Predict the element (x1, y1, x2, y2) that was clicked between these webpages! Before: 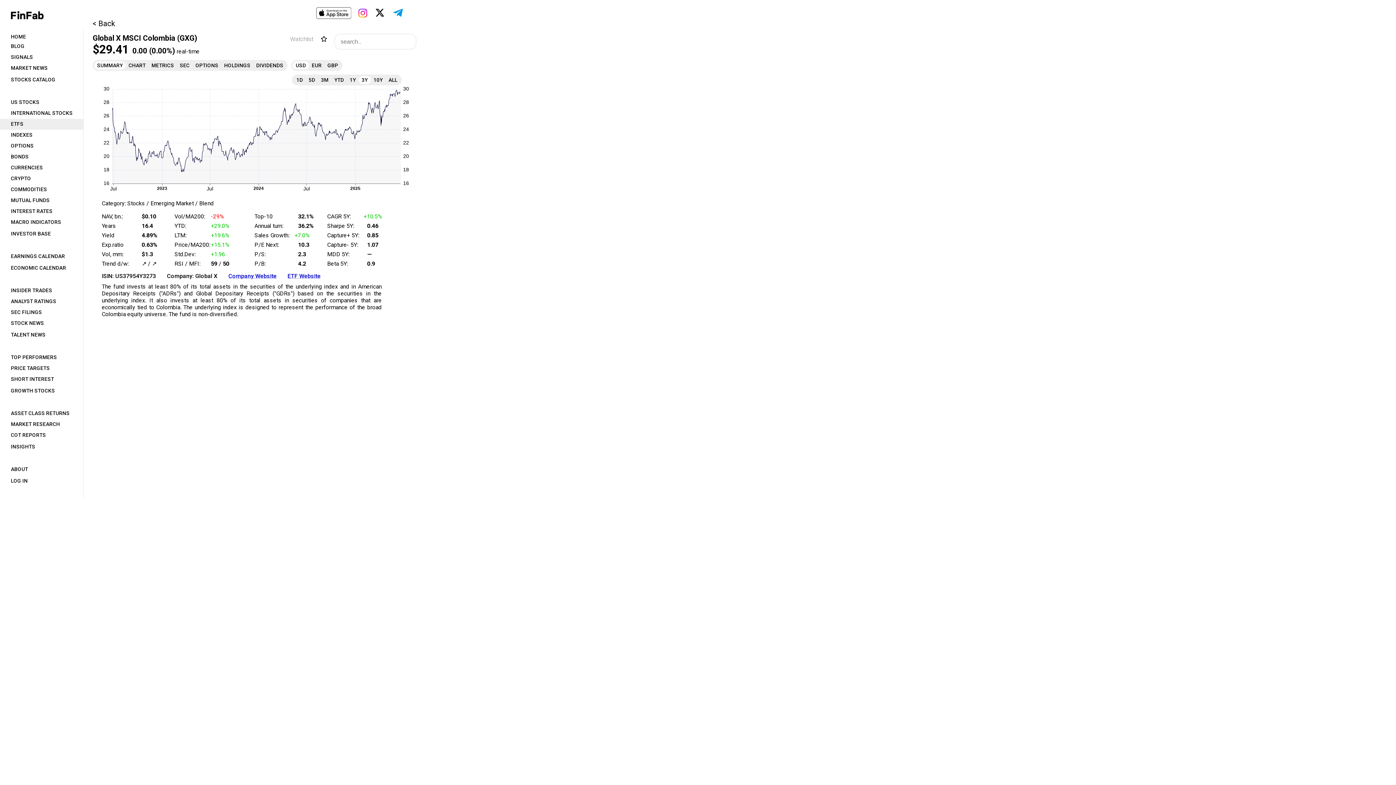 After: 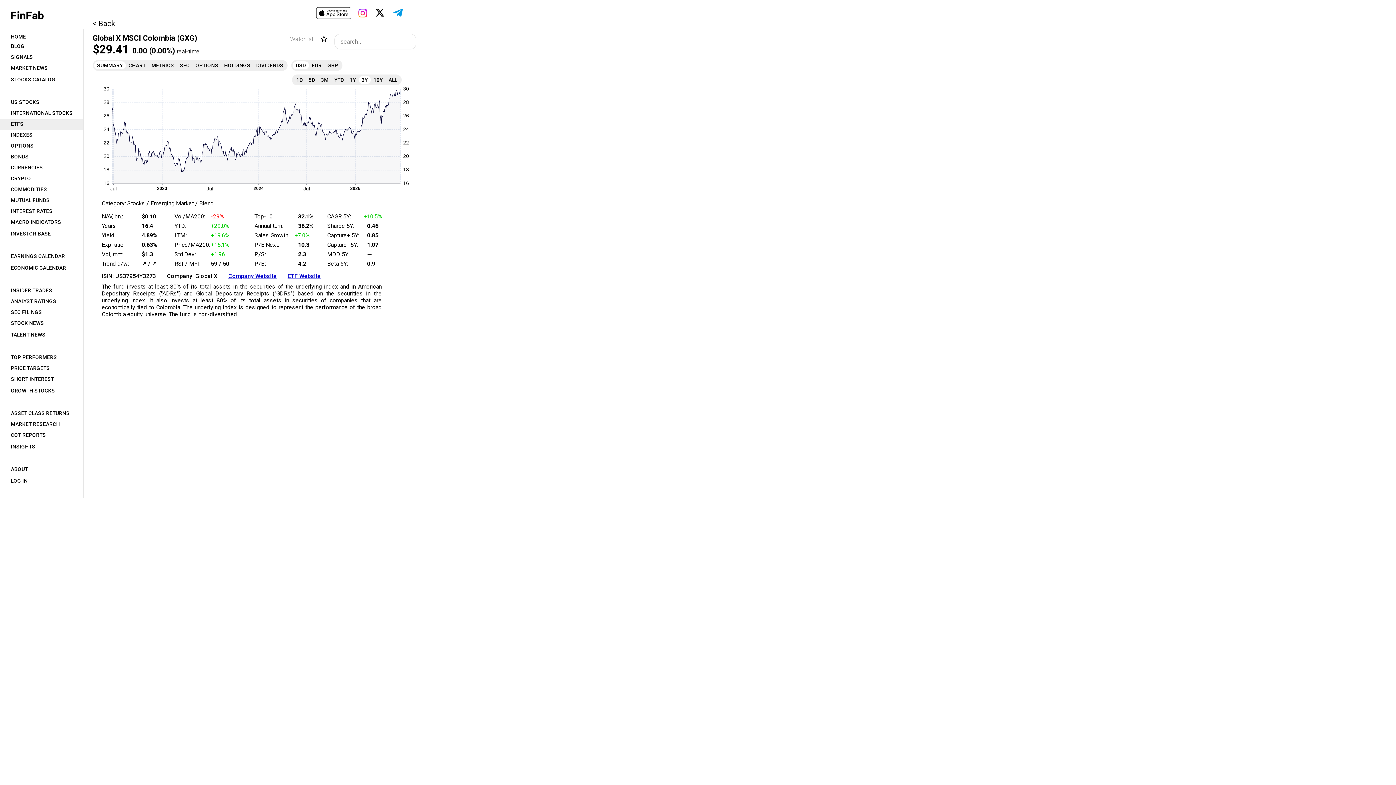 Action: bbox: (393, 7, 402, 18)